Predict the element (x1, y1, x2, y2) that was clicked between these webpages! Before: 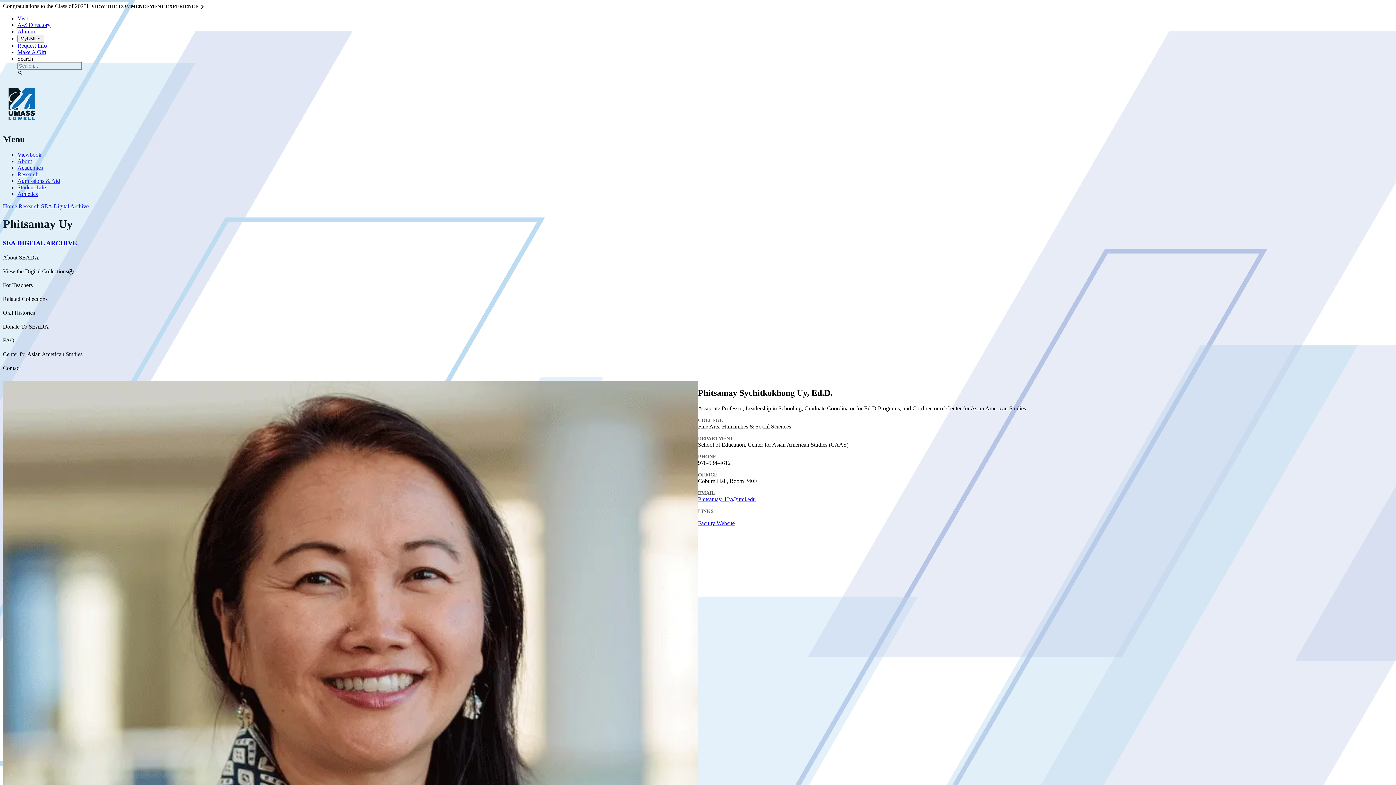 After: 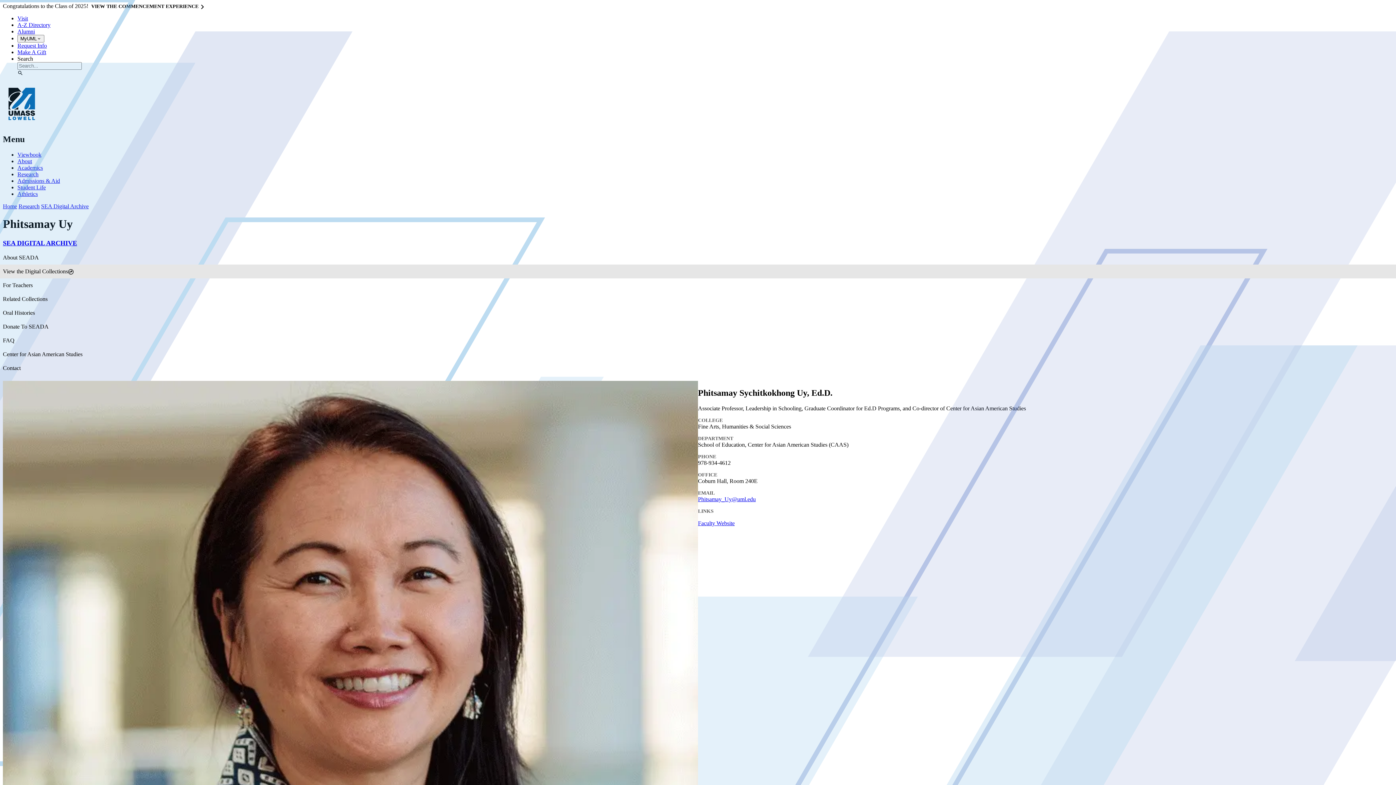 Action: bbox: (-2, 264, 1399, 278) label: View the Digital Collections